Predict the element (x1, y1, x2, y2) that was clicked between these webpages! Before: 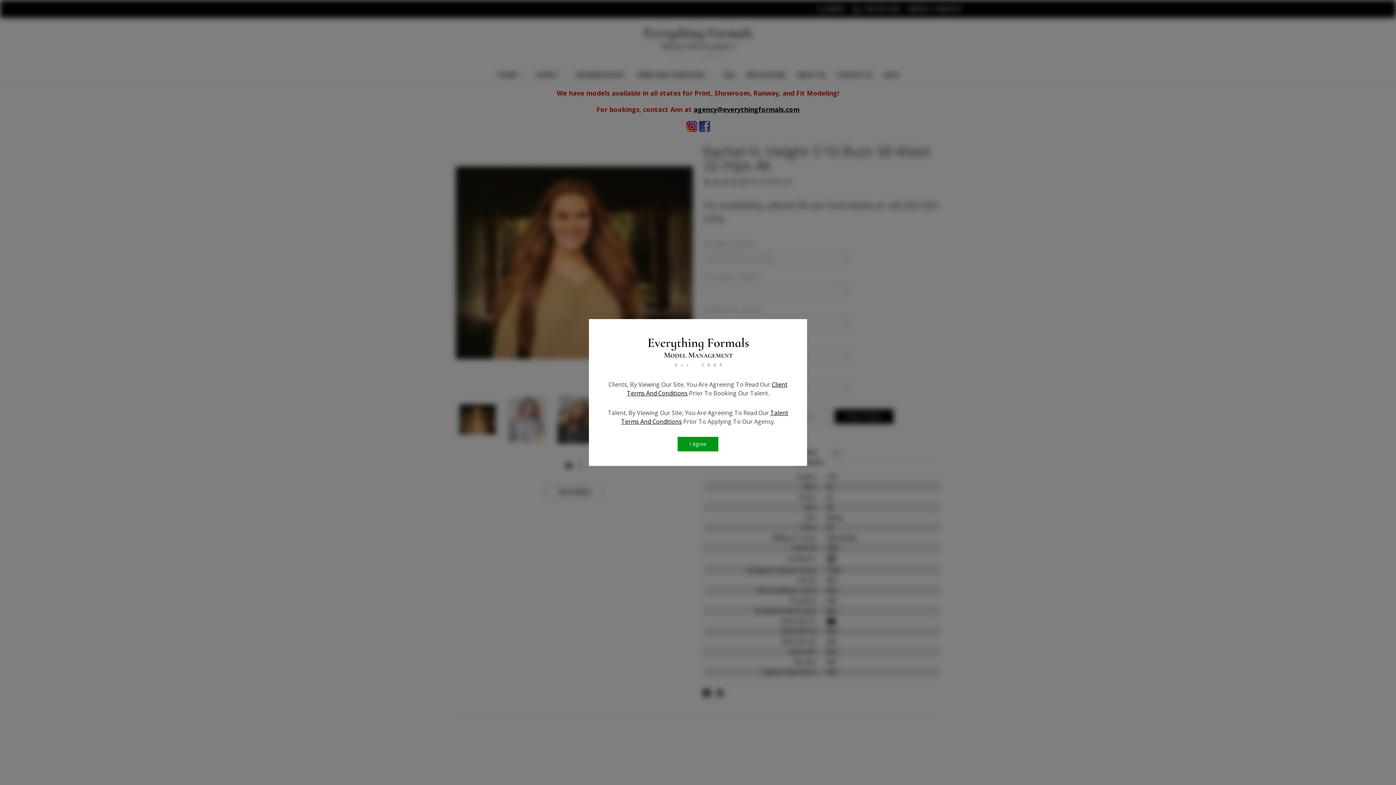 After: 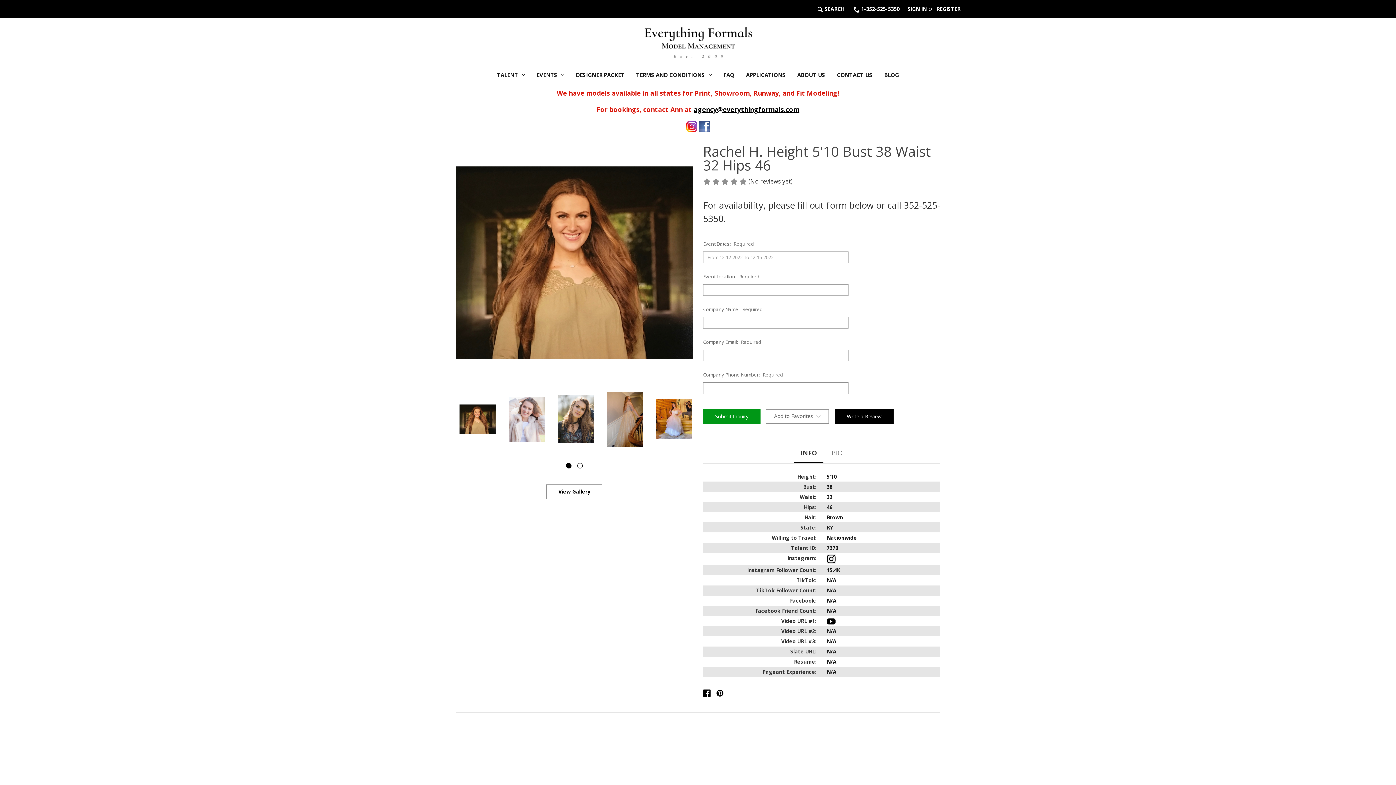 Action: label: I Agree bbox: (677, 437, 718, 451)